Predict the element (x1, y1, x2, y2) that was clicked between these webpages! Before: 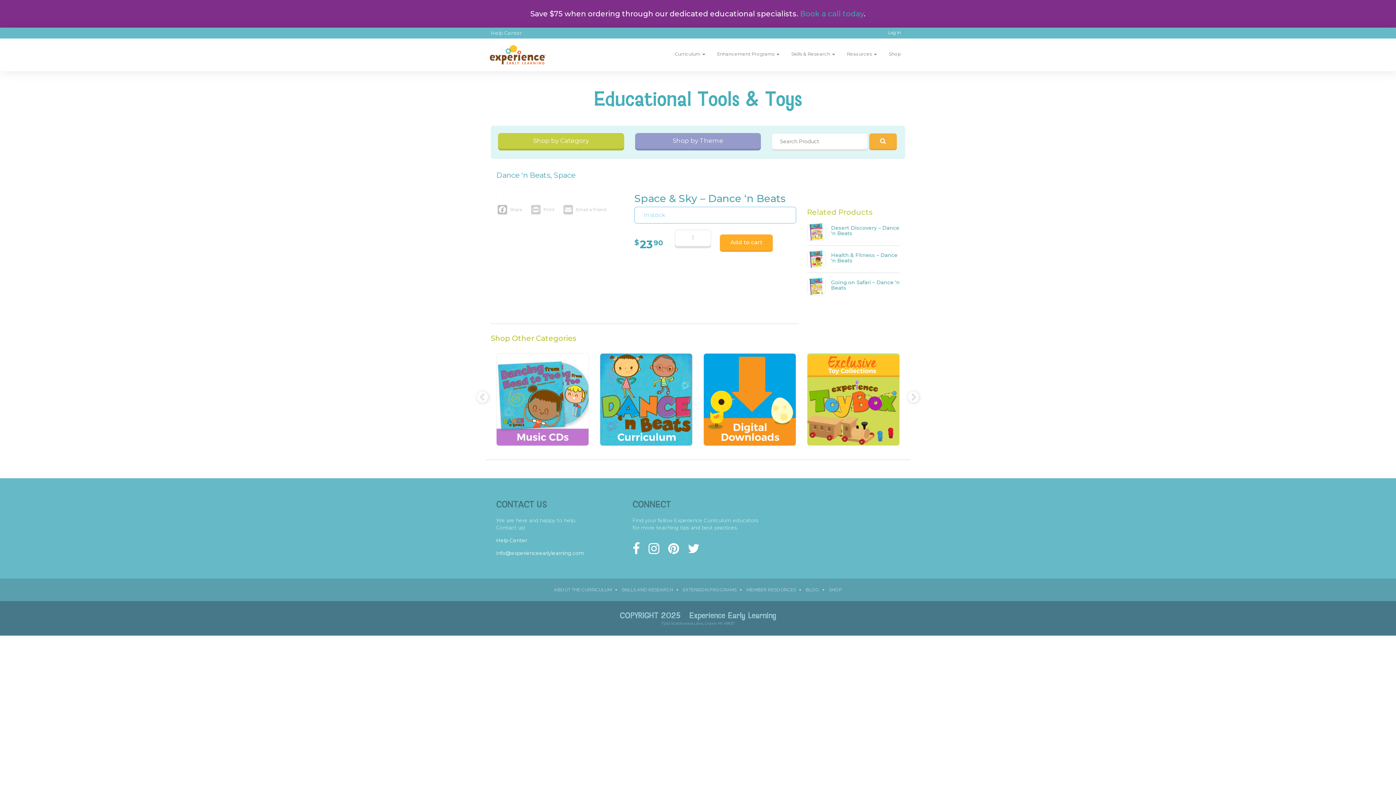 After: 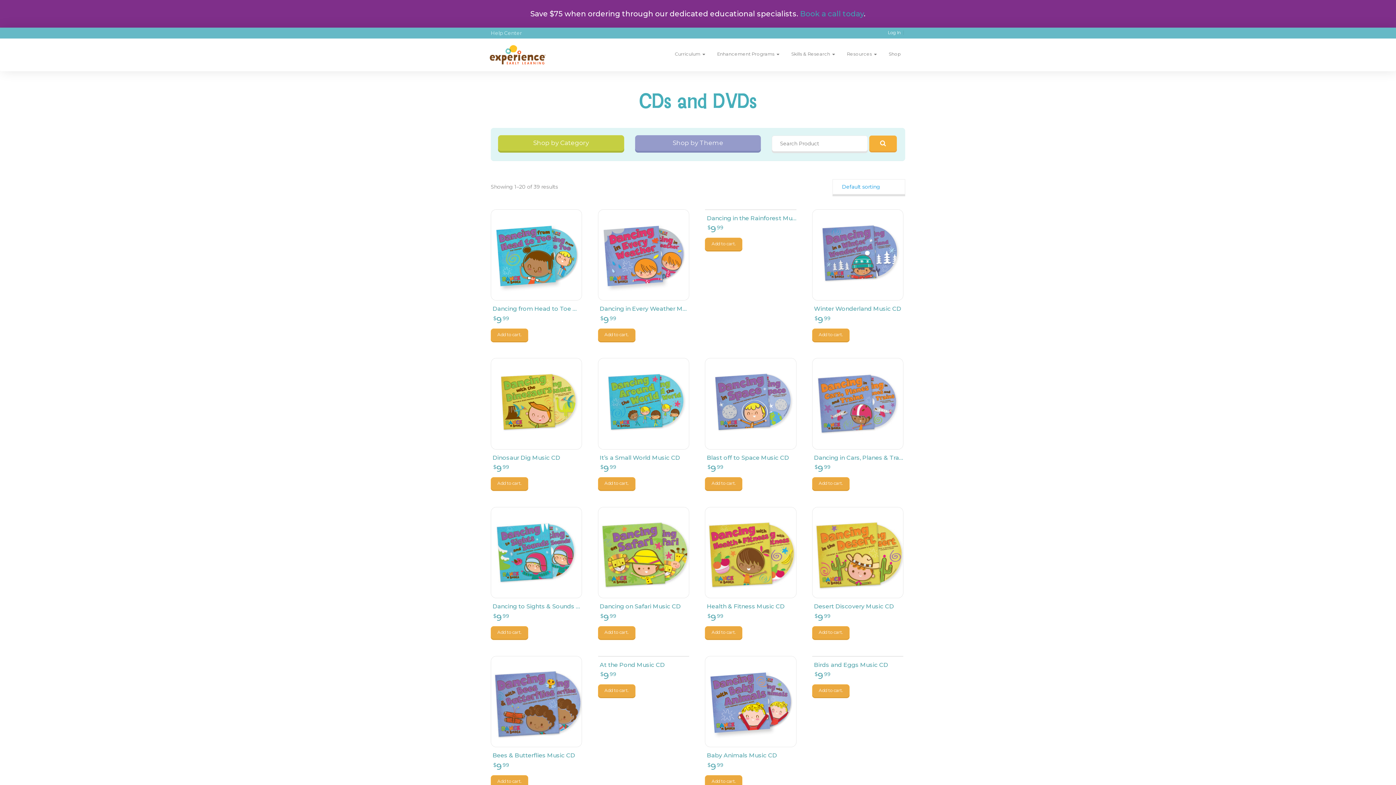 Action: bbox: (496, 353, 589, 446)